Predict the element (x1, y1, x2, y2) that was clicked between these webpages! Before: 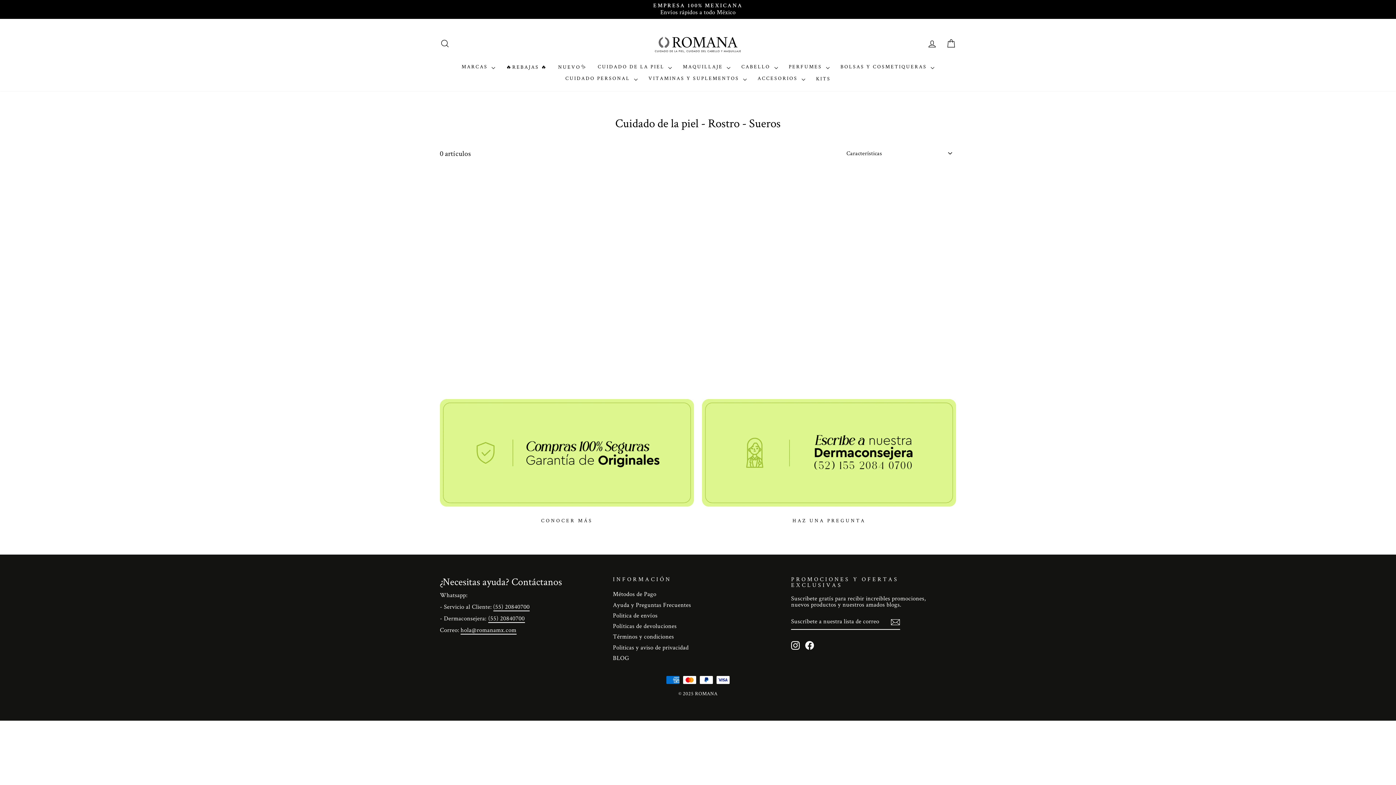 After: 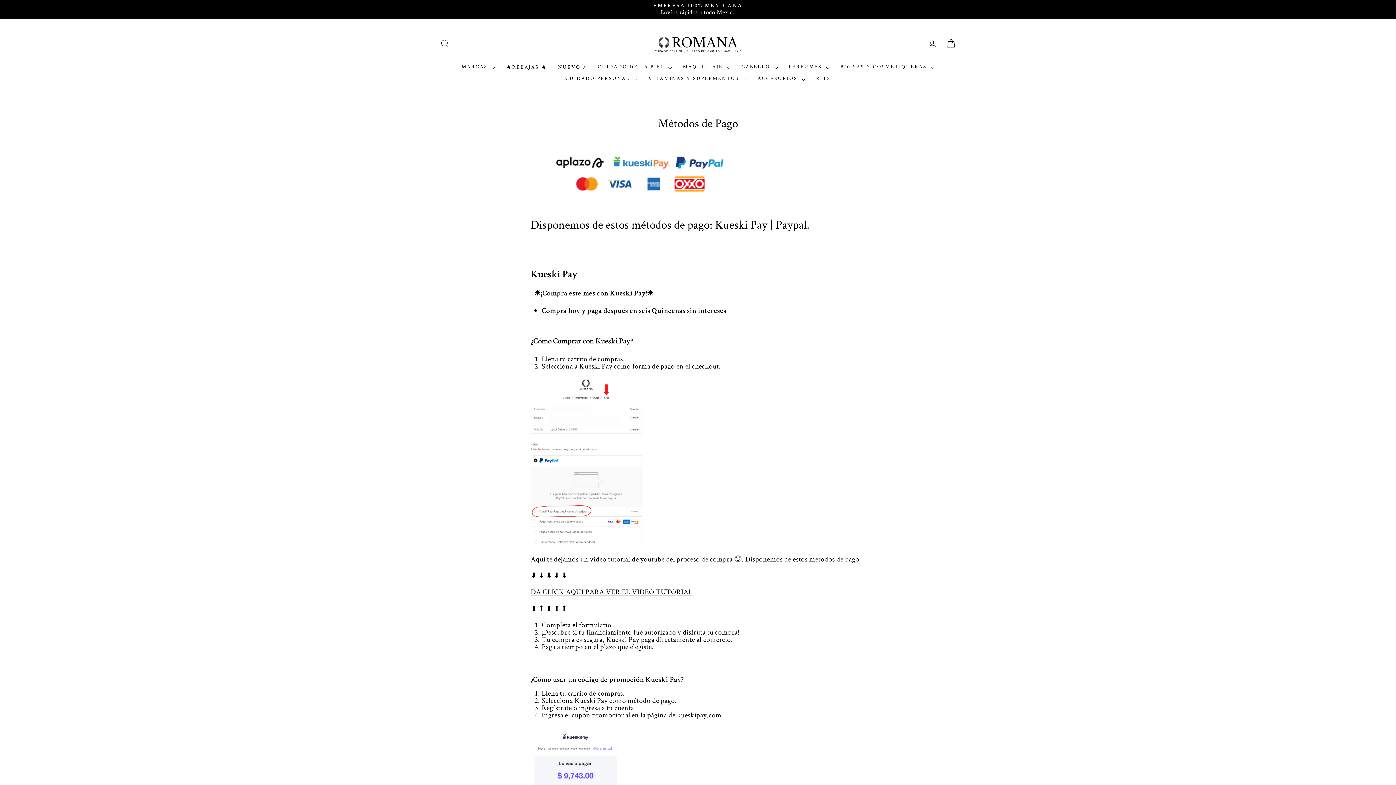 Action: bbox: (440, 399, 694, 507)